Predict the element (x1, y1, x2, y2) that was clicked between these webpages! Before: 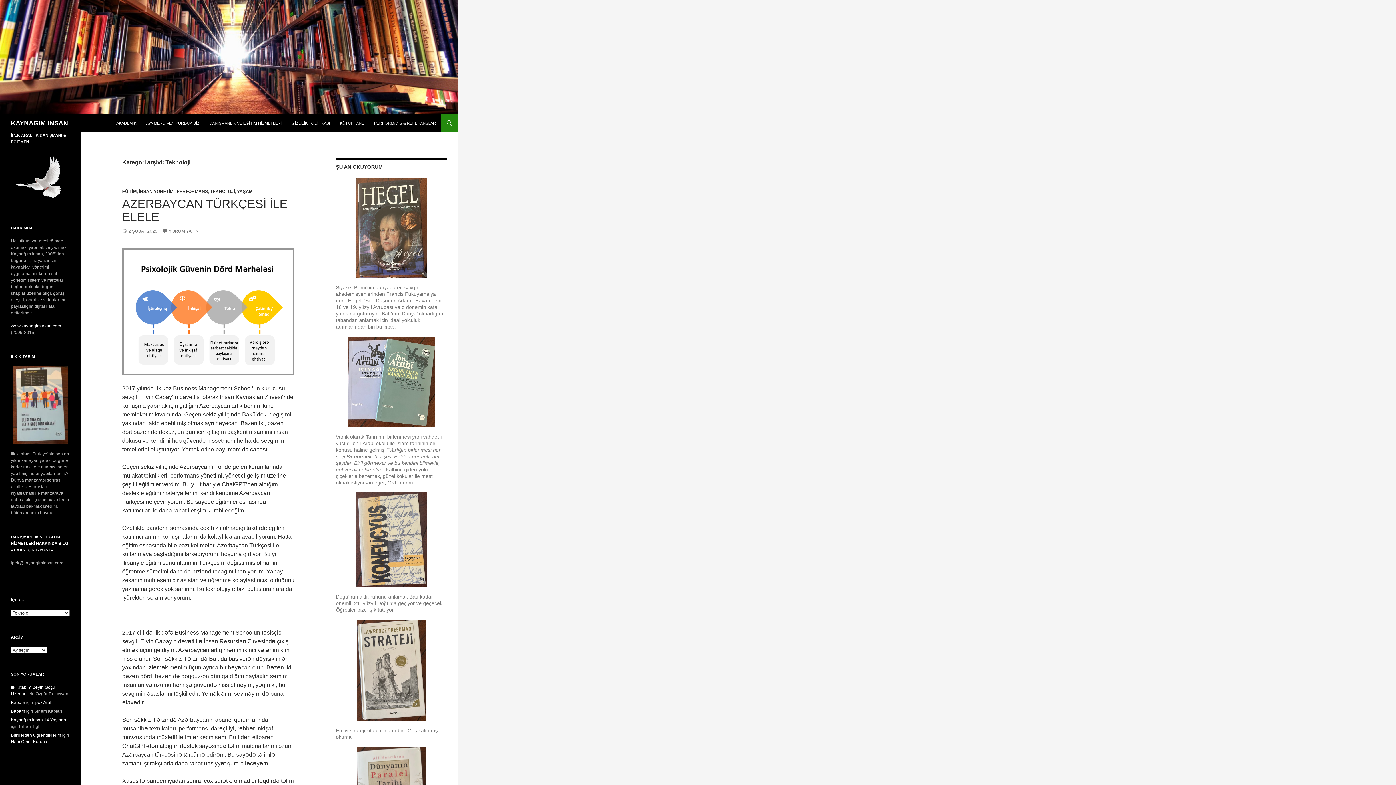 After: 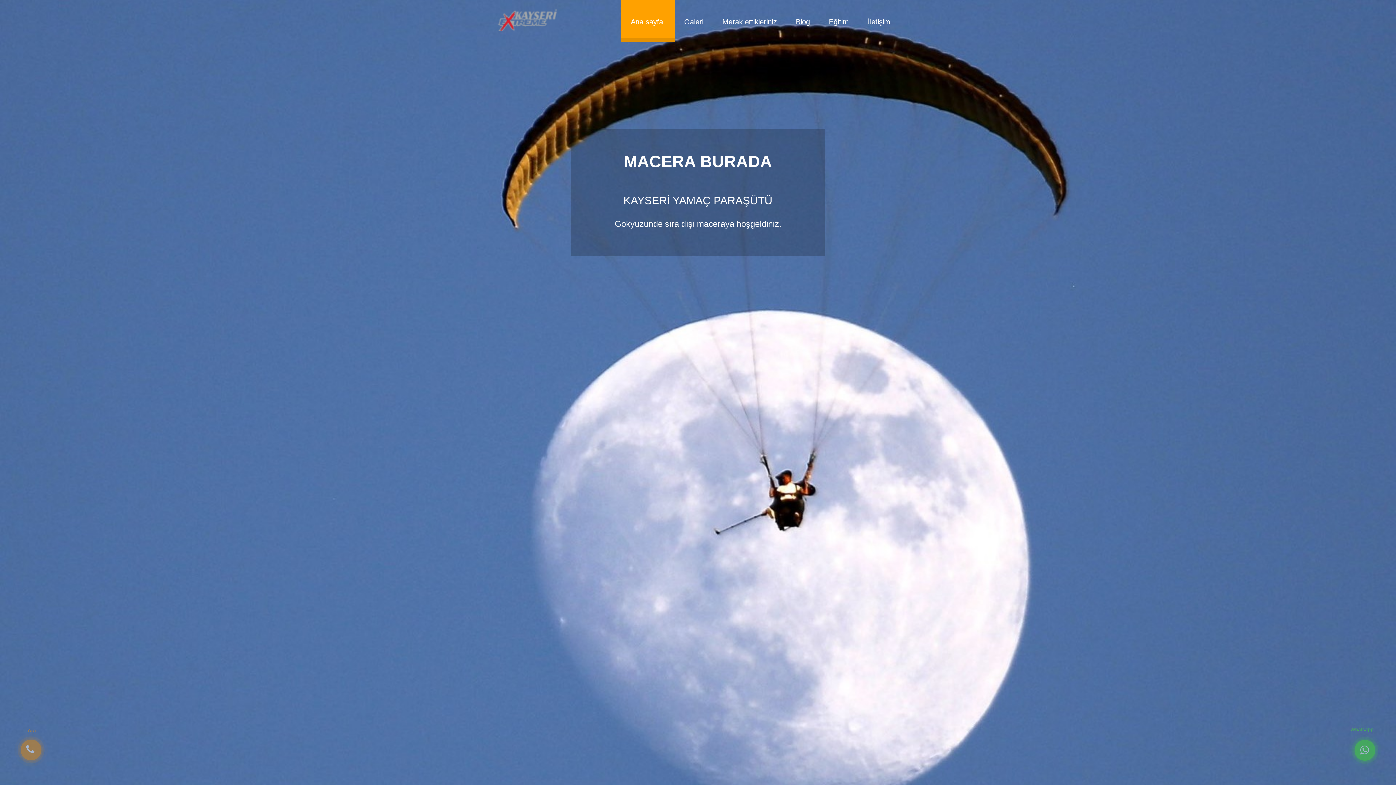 Action: bbox: (10, 739, 47, 744) label: Hacı Ömer Karaca